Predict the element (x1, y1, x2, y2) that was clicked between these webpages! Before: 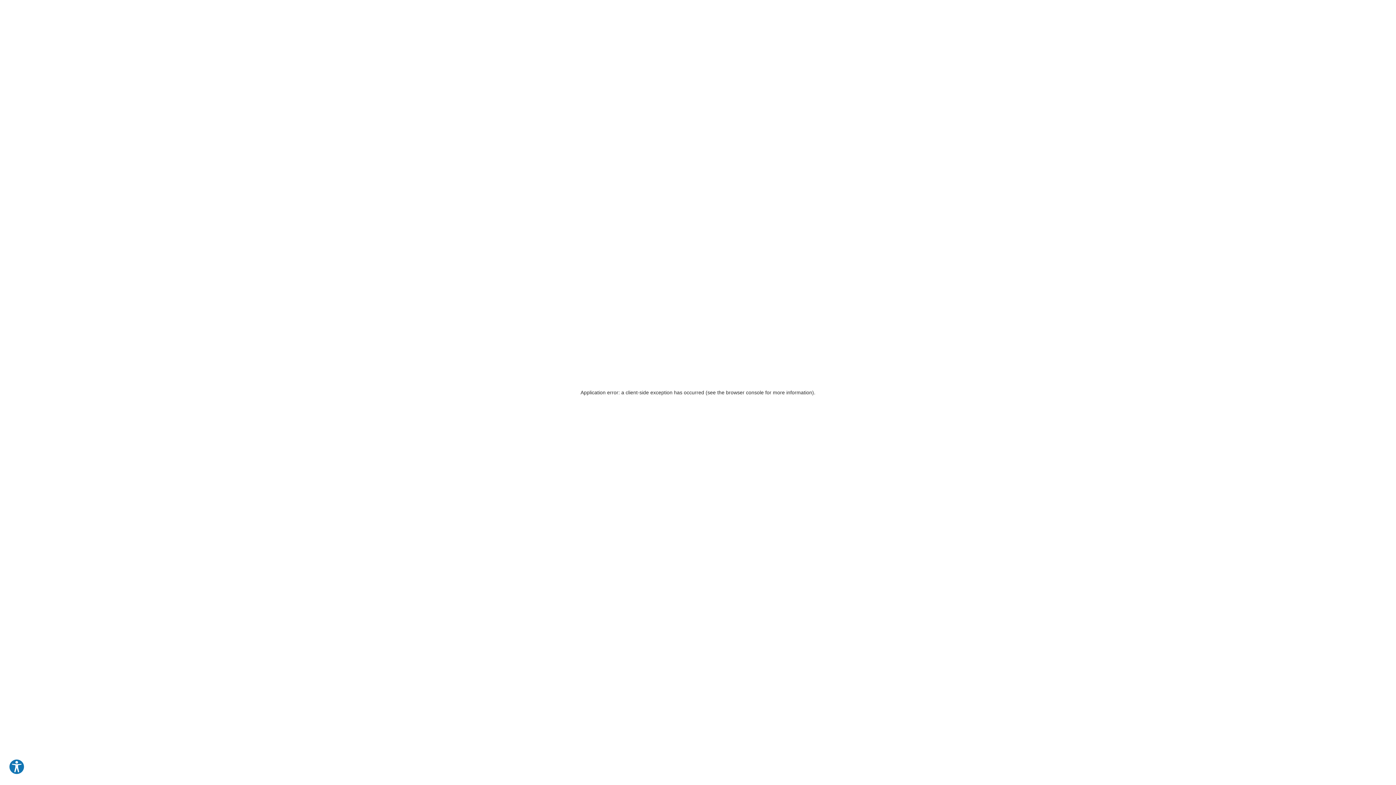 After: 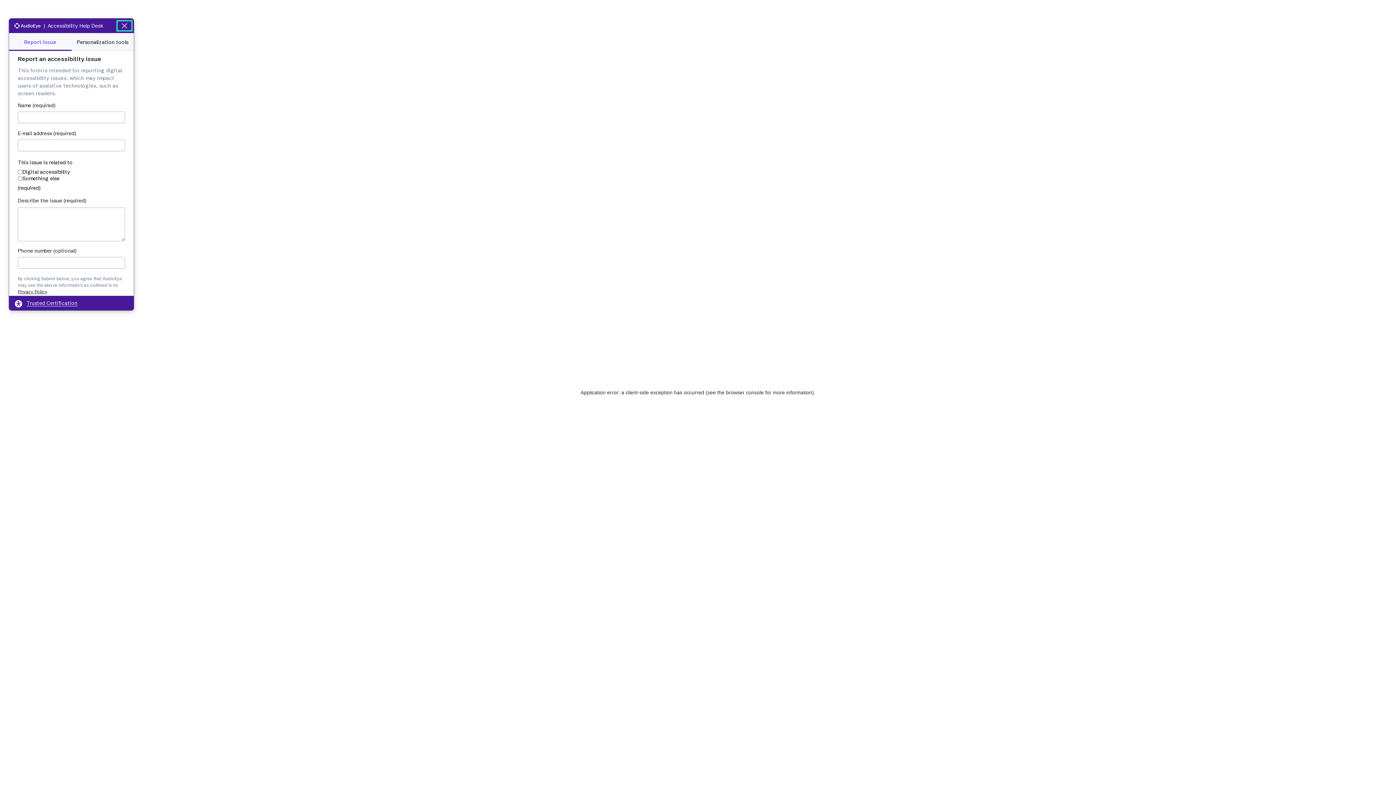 Action: bbox: (8, 759, 24, 775) label: Explore your accessibility options